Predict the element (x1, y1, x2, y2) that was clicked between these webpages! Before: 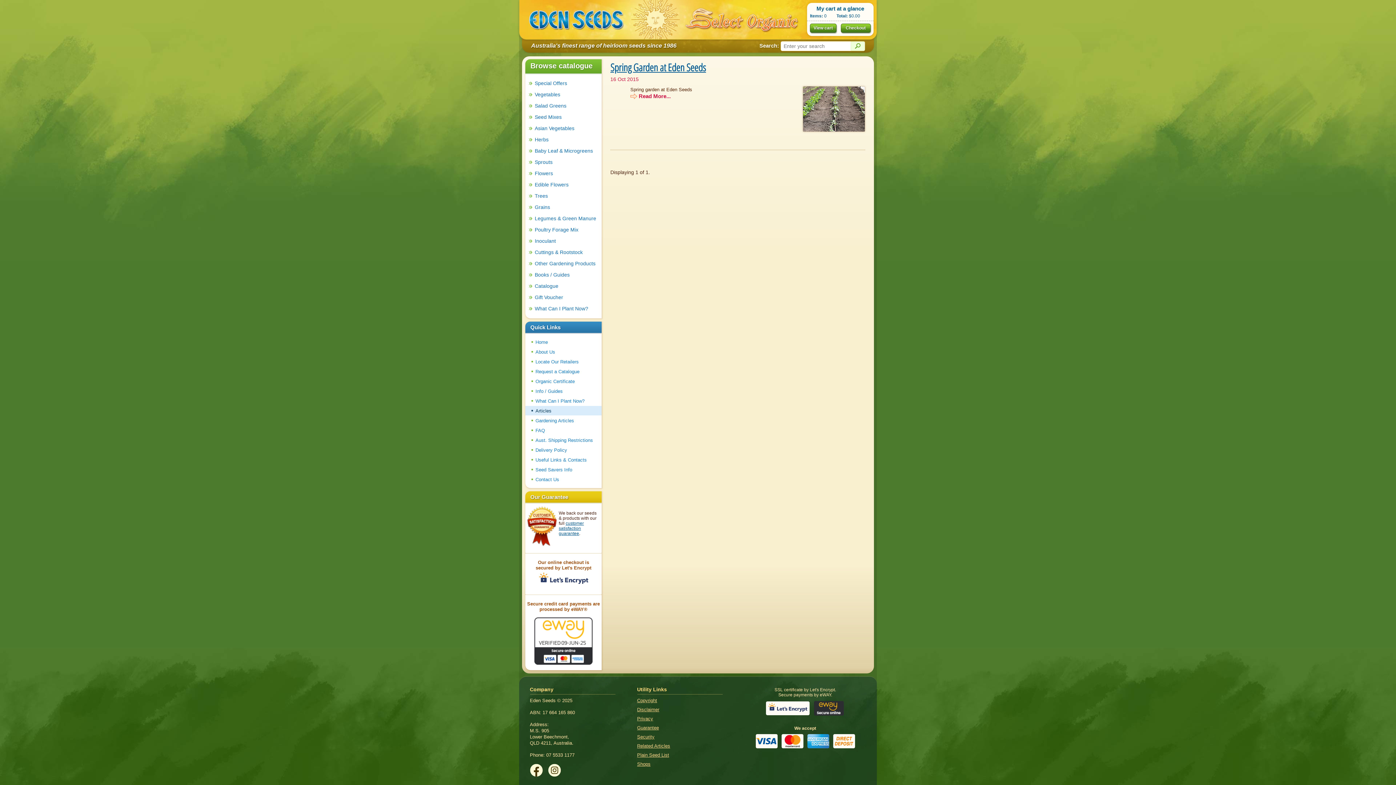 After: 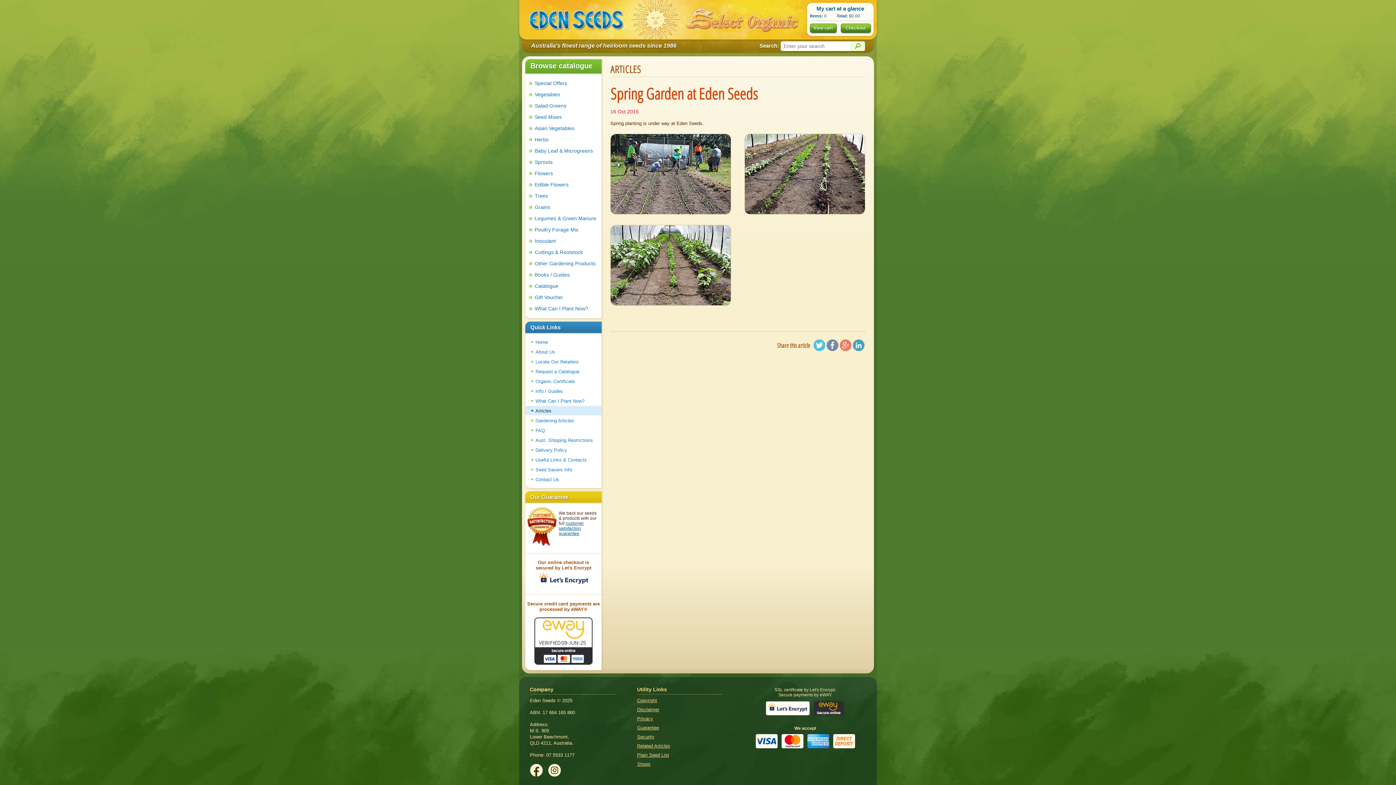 Action: bbox: (630, 93, 865, 136) label: Read More...